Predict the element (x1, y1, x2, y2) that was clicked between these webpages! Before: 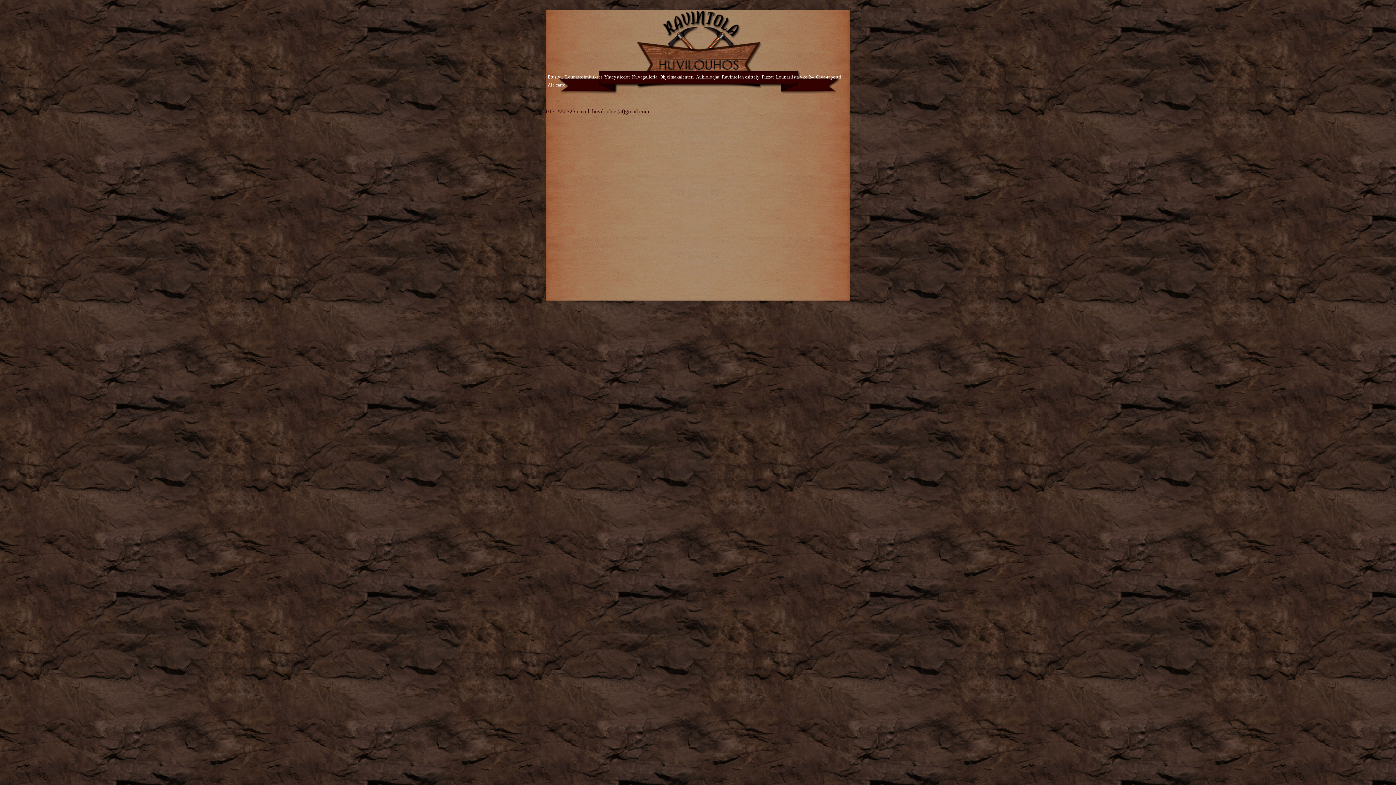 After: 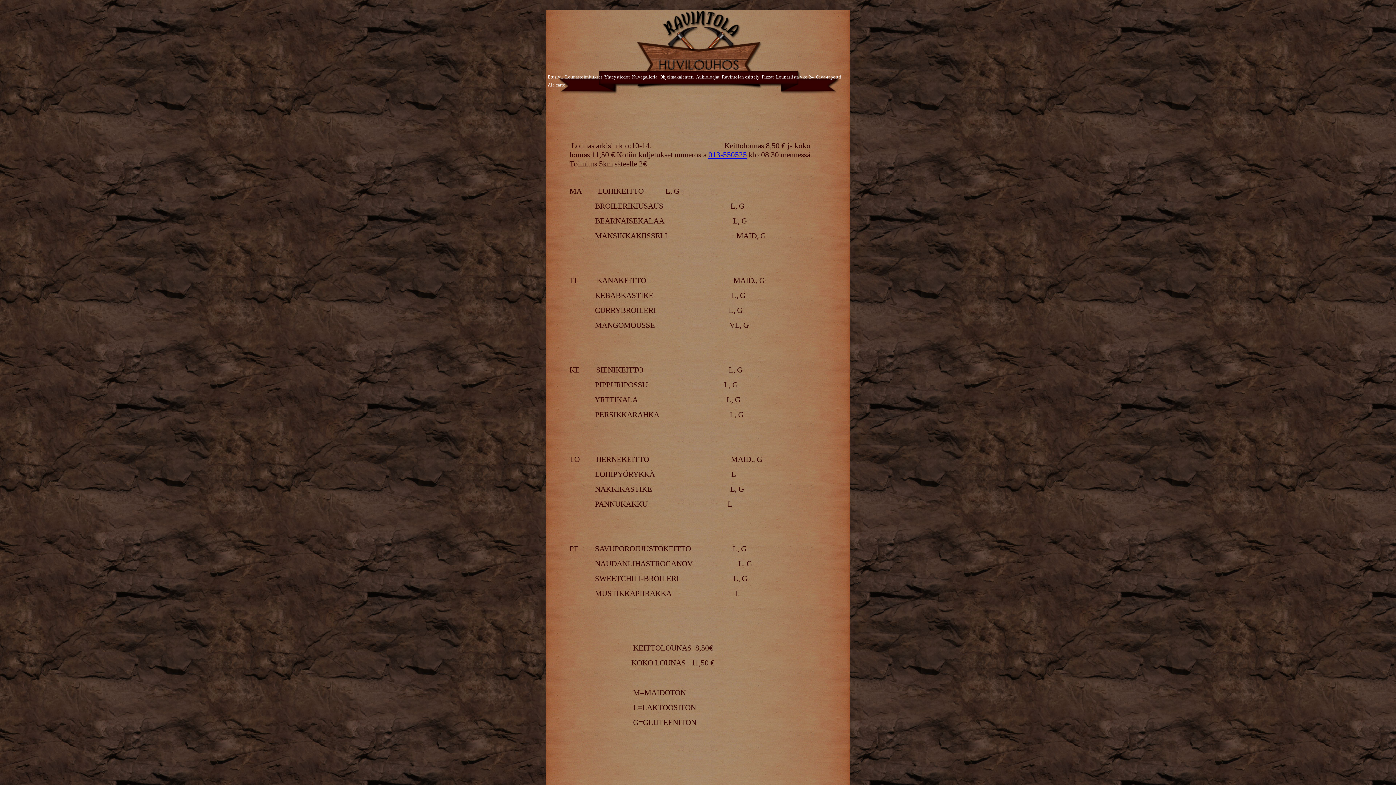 Action: label: Lounaslista vko 24 bbox: (776, 74, 814, 80)